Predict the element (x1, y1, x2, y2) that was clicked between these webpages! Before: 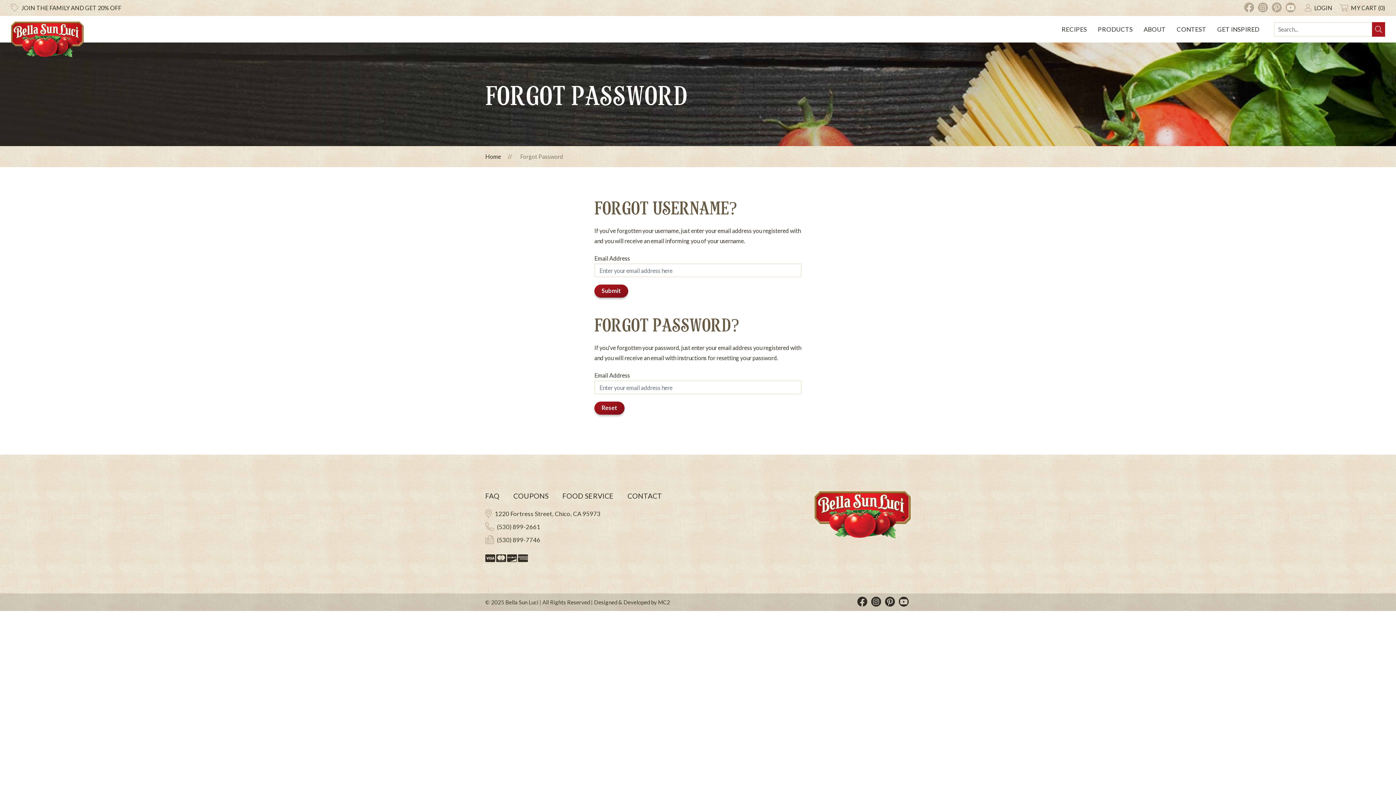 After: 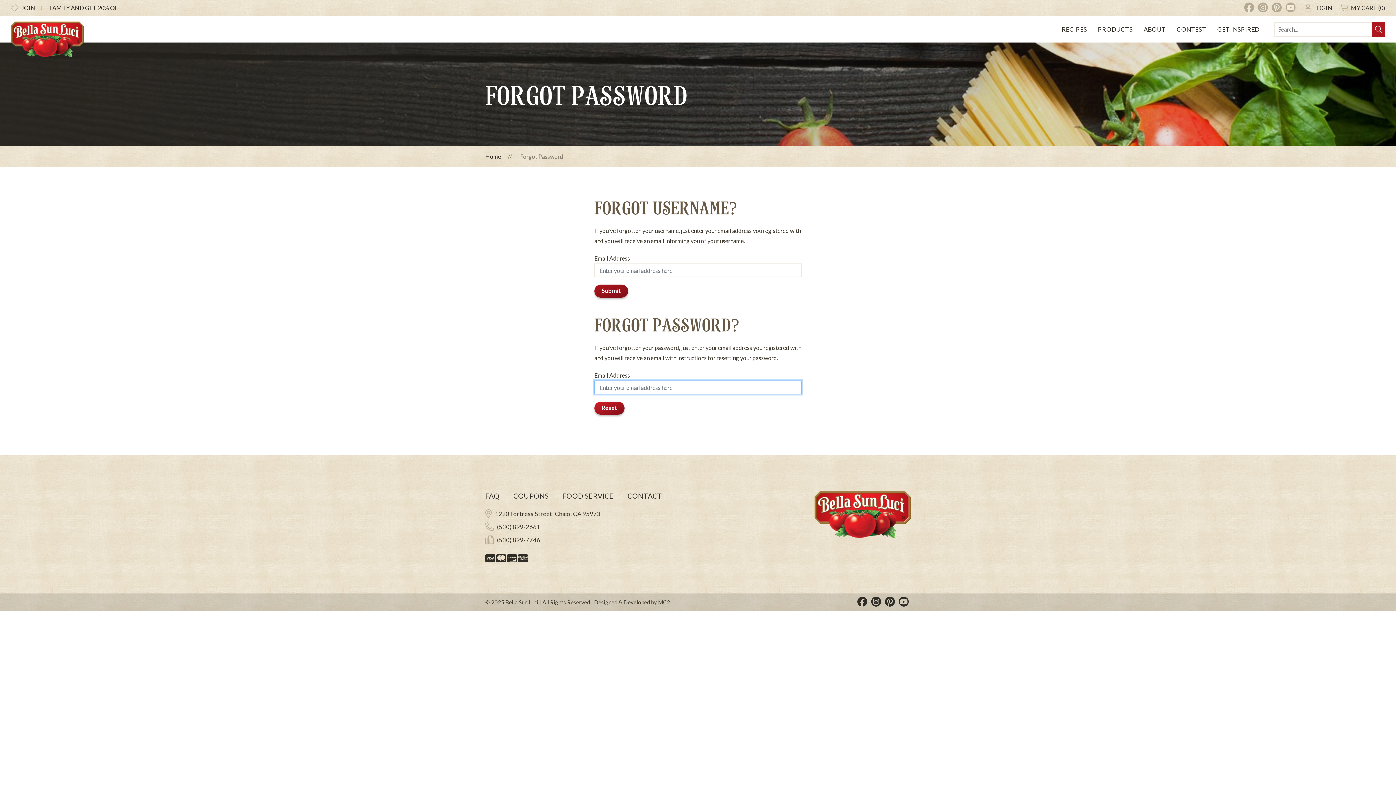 Action: label: Reset bbox: (594, 401, 624, 414)